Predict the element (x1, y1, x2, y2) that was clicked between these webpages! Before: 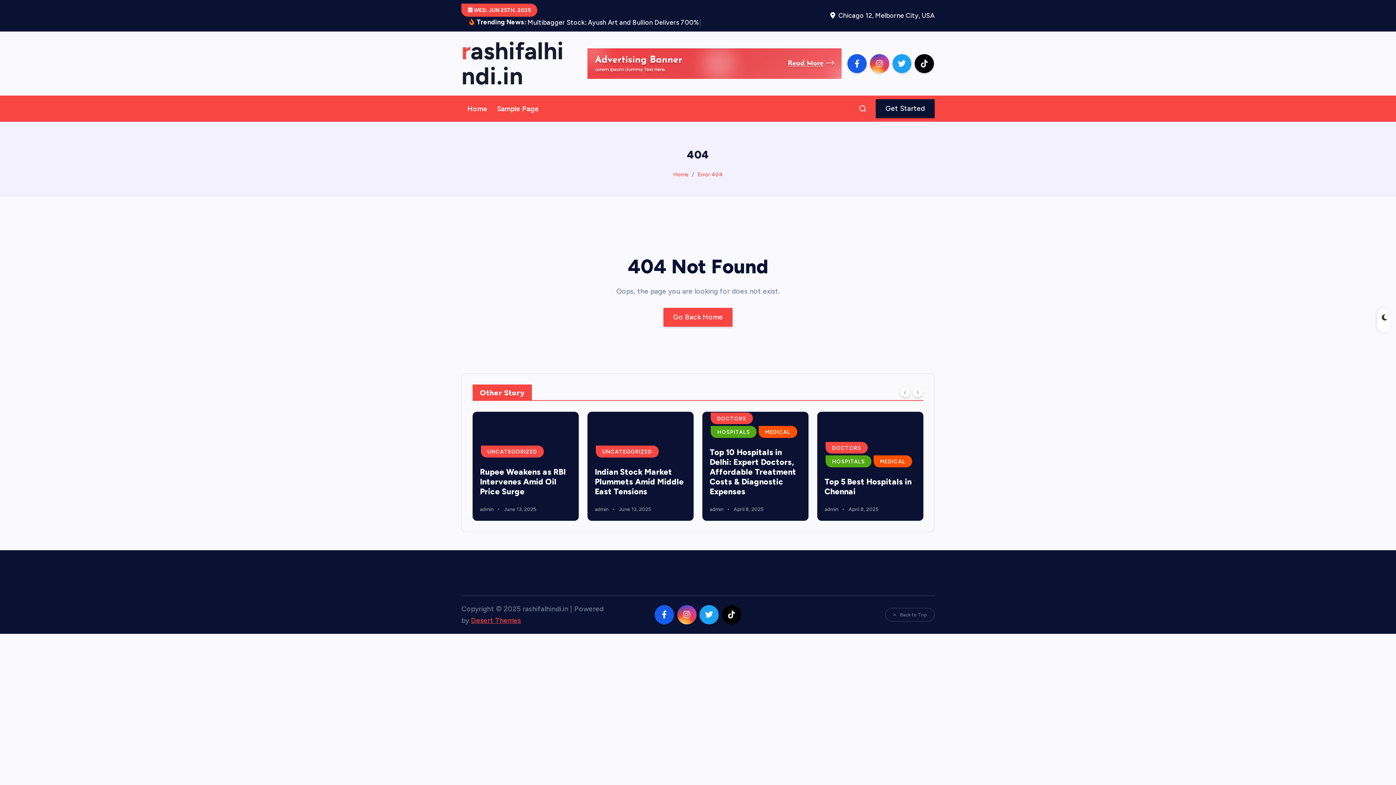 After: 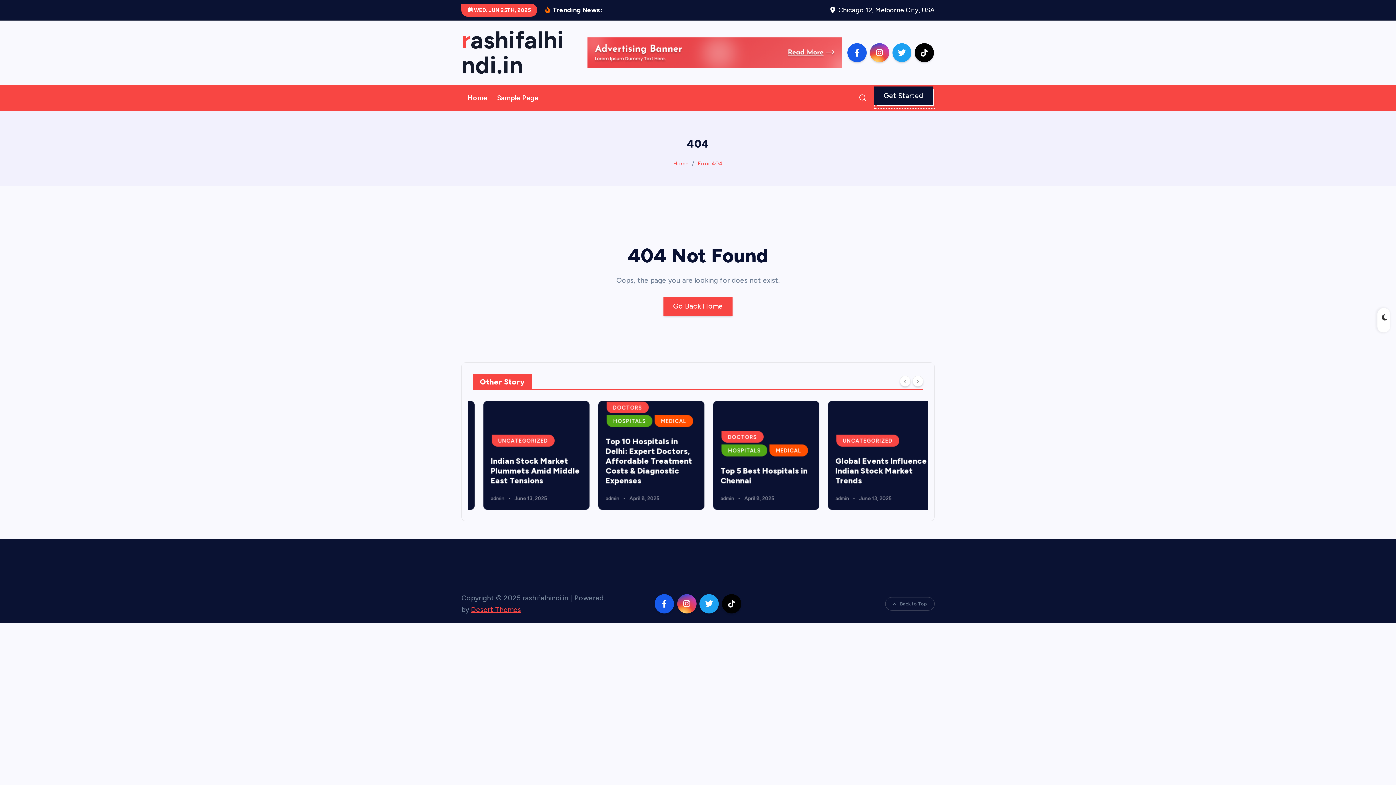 Action: bbox: (876, 99, 934, 118) label: Get Started